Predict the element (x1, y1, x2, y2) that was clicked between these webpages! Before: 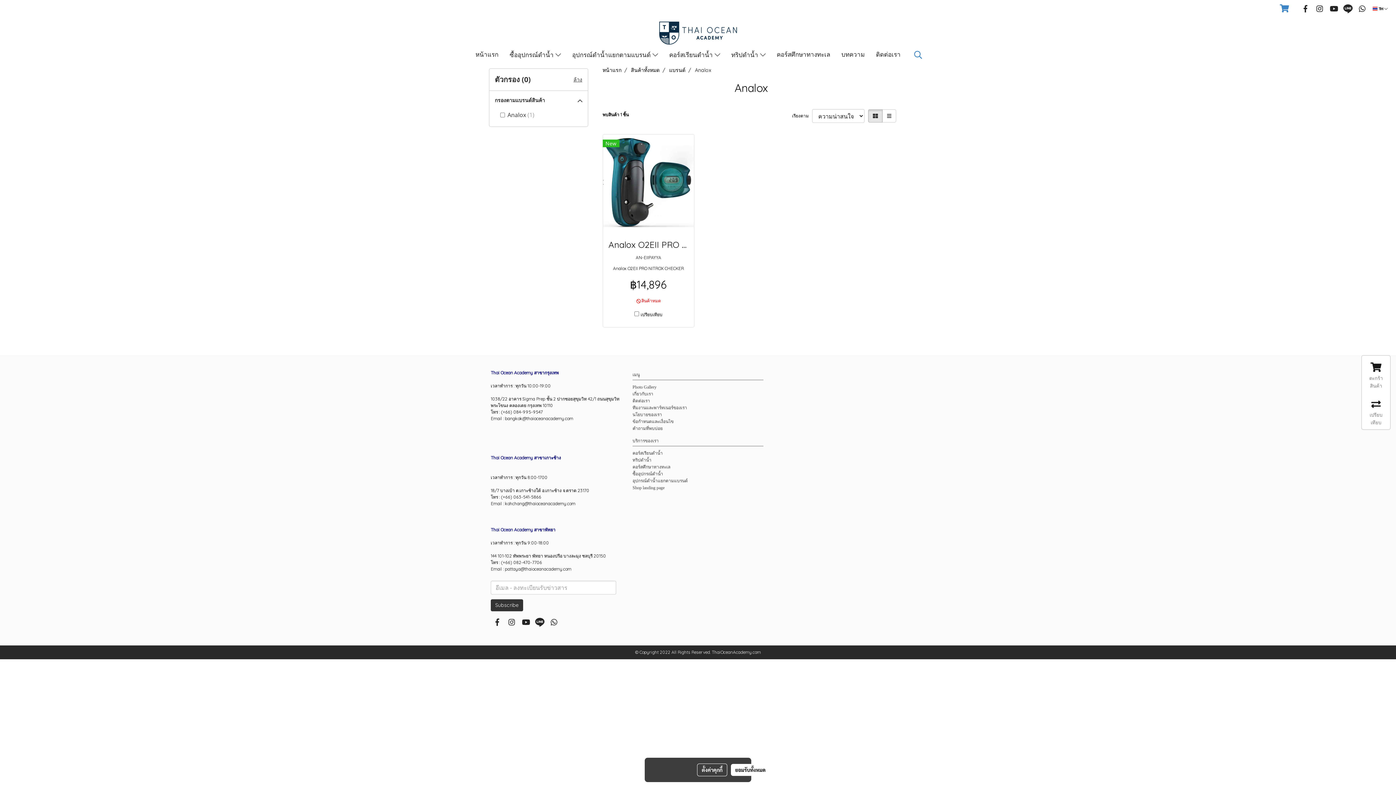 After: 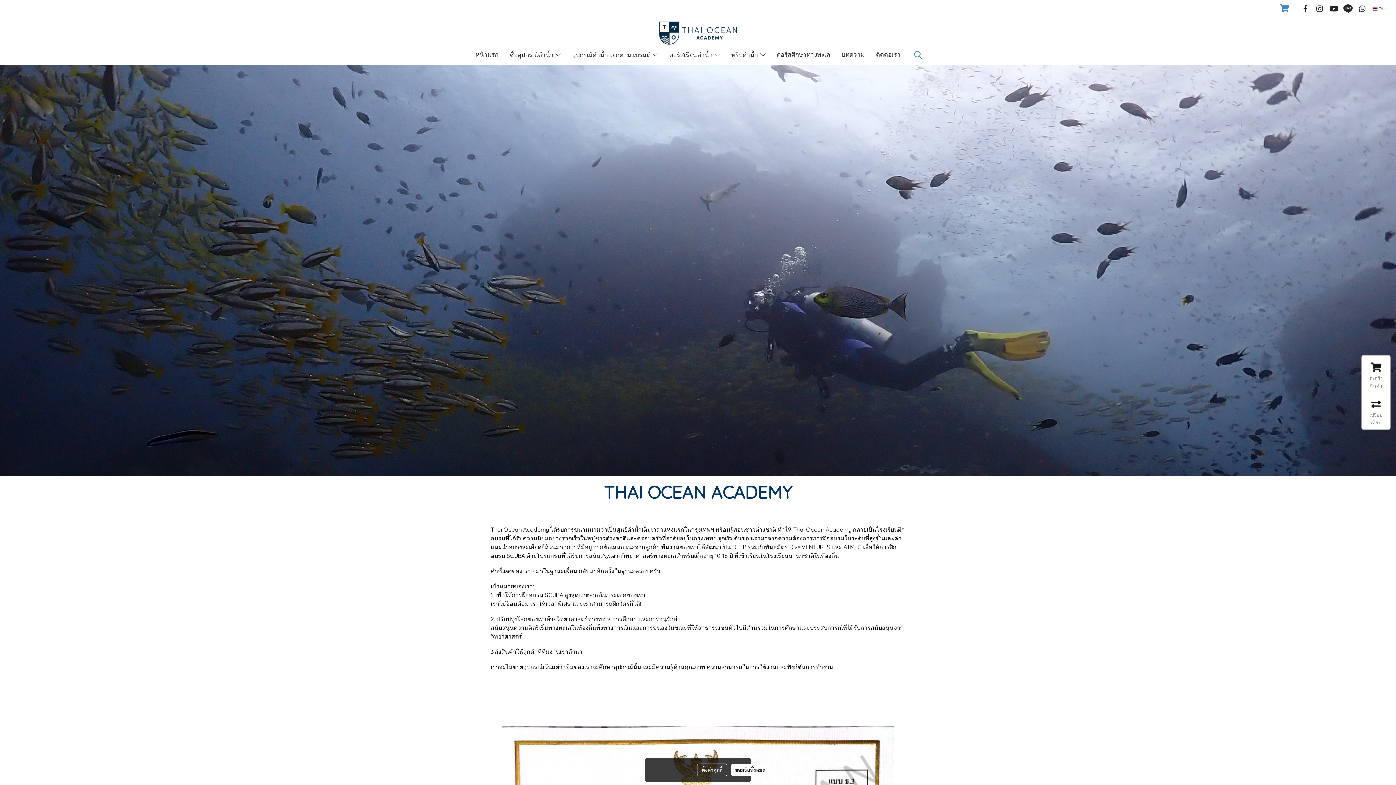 Action: bbox: (632, 391, 653, 396) label: เกี่ยวกับเรา